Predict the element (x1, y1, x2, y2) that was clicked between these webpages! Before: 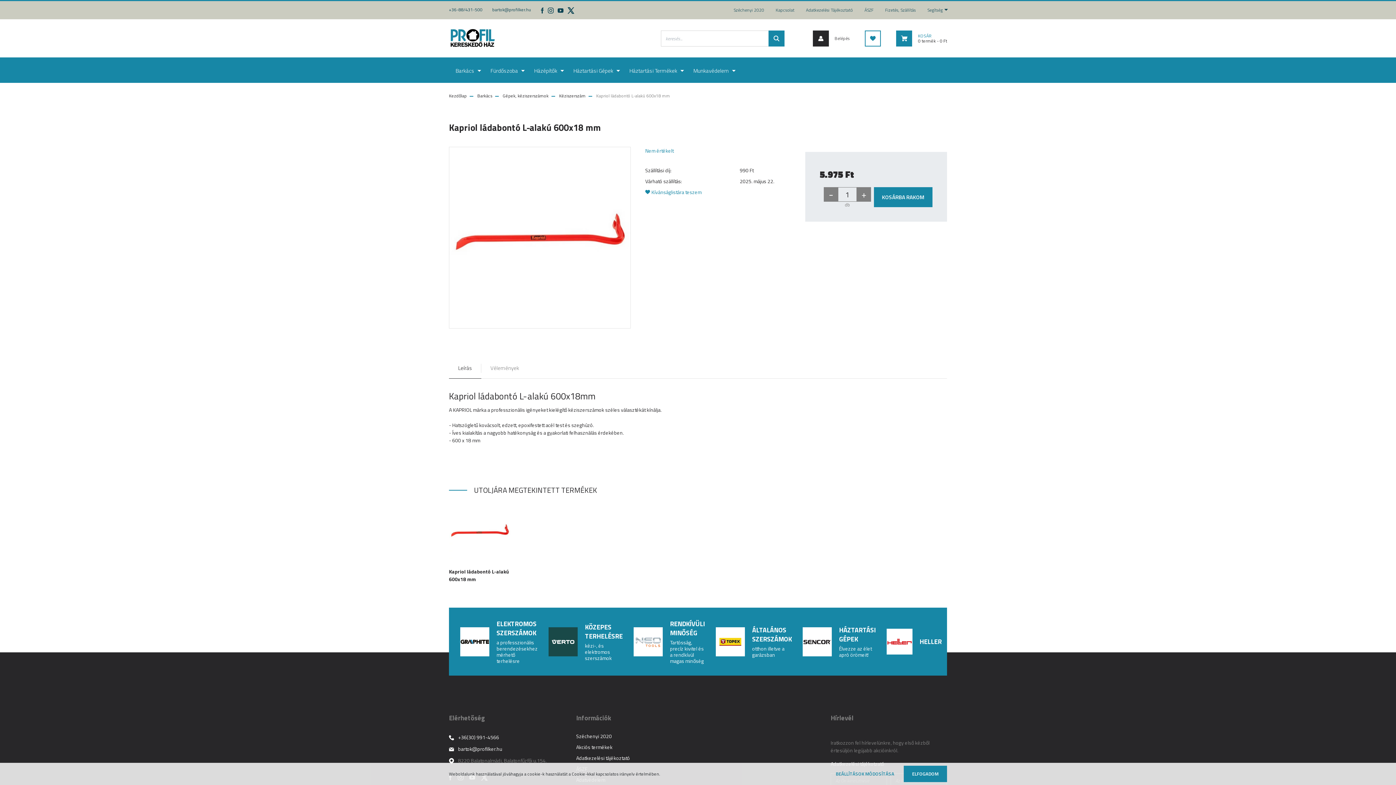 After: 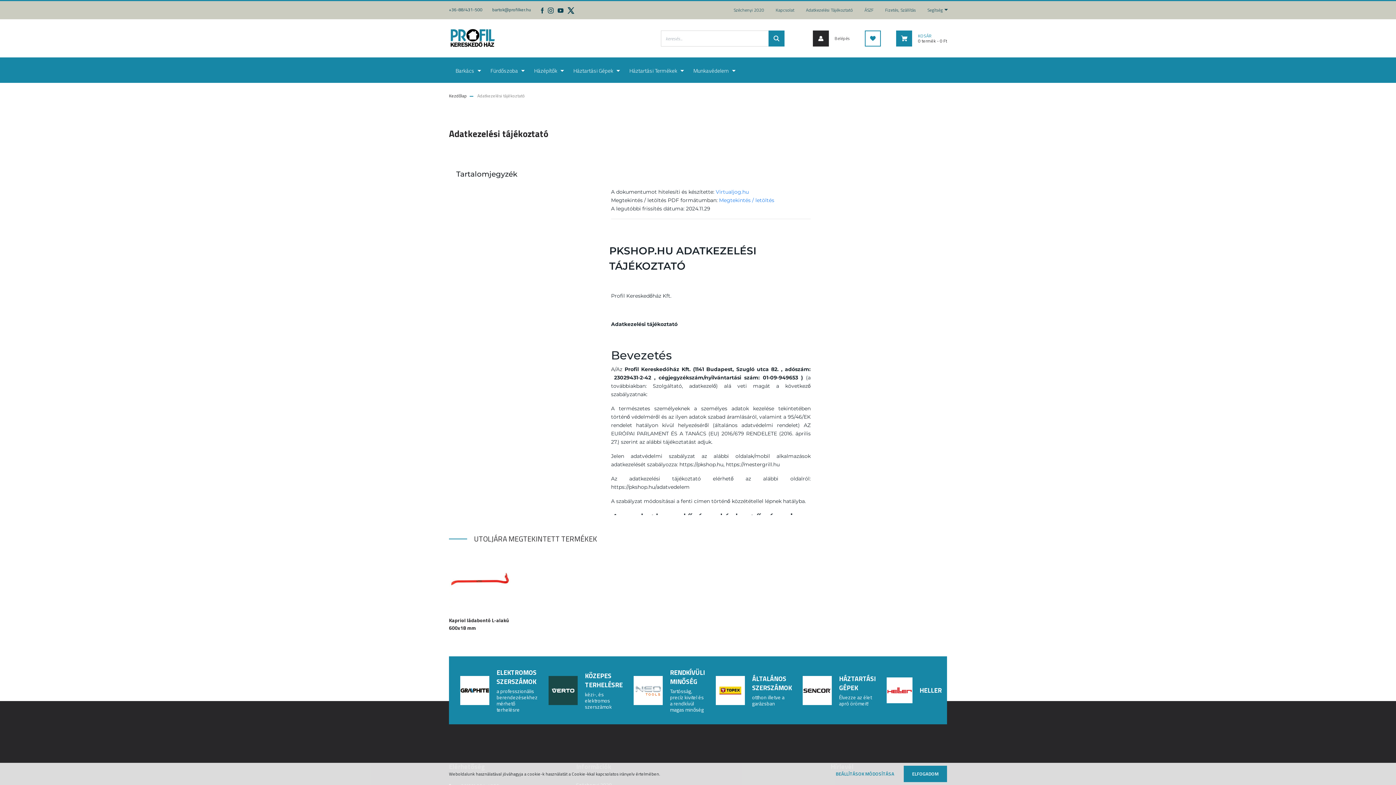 Action: bbox: (800, 1, 858, 19) label: Adatkezelési Tájékoztató